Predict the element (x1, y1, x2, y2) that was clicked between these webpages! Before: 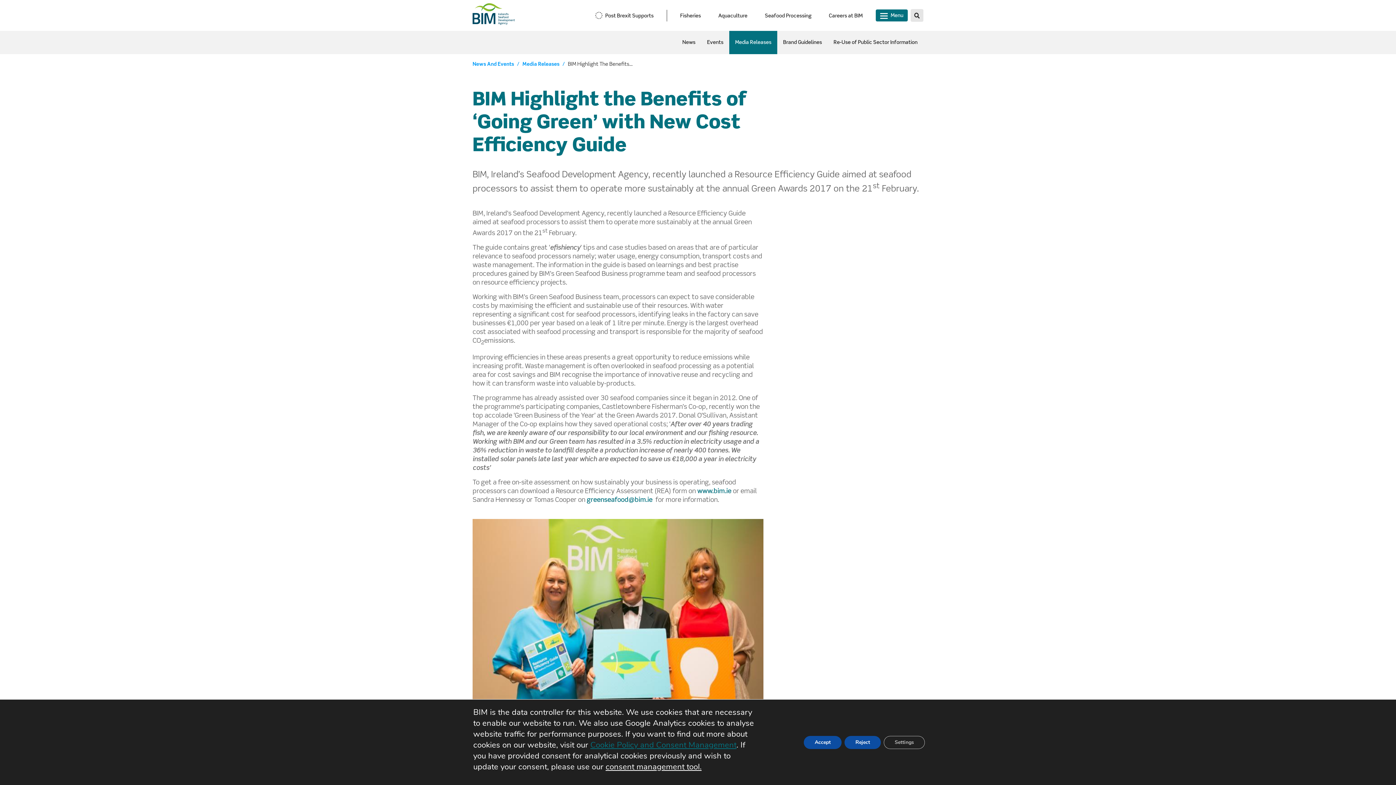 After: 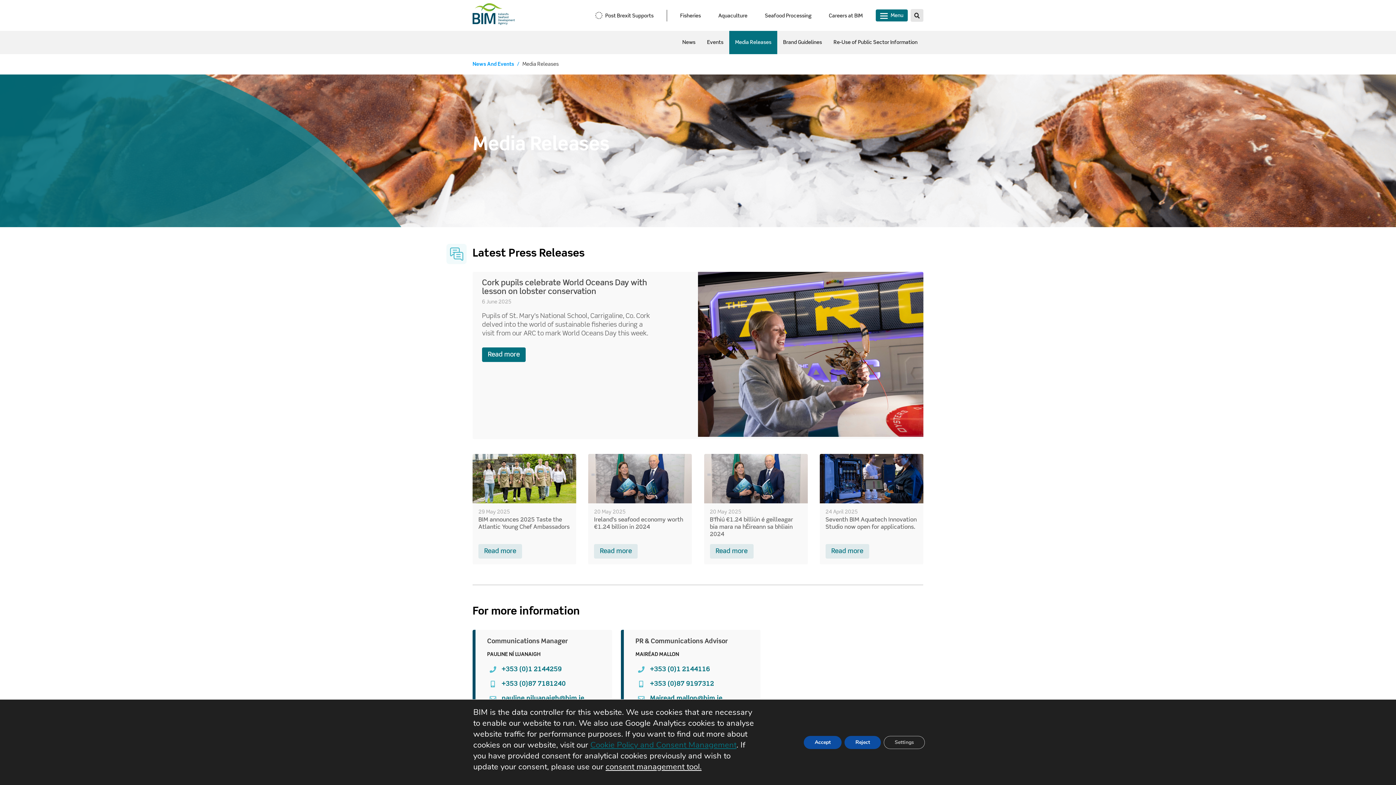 Action: label: Media Releases bbox: (729, 30, 777, 54)